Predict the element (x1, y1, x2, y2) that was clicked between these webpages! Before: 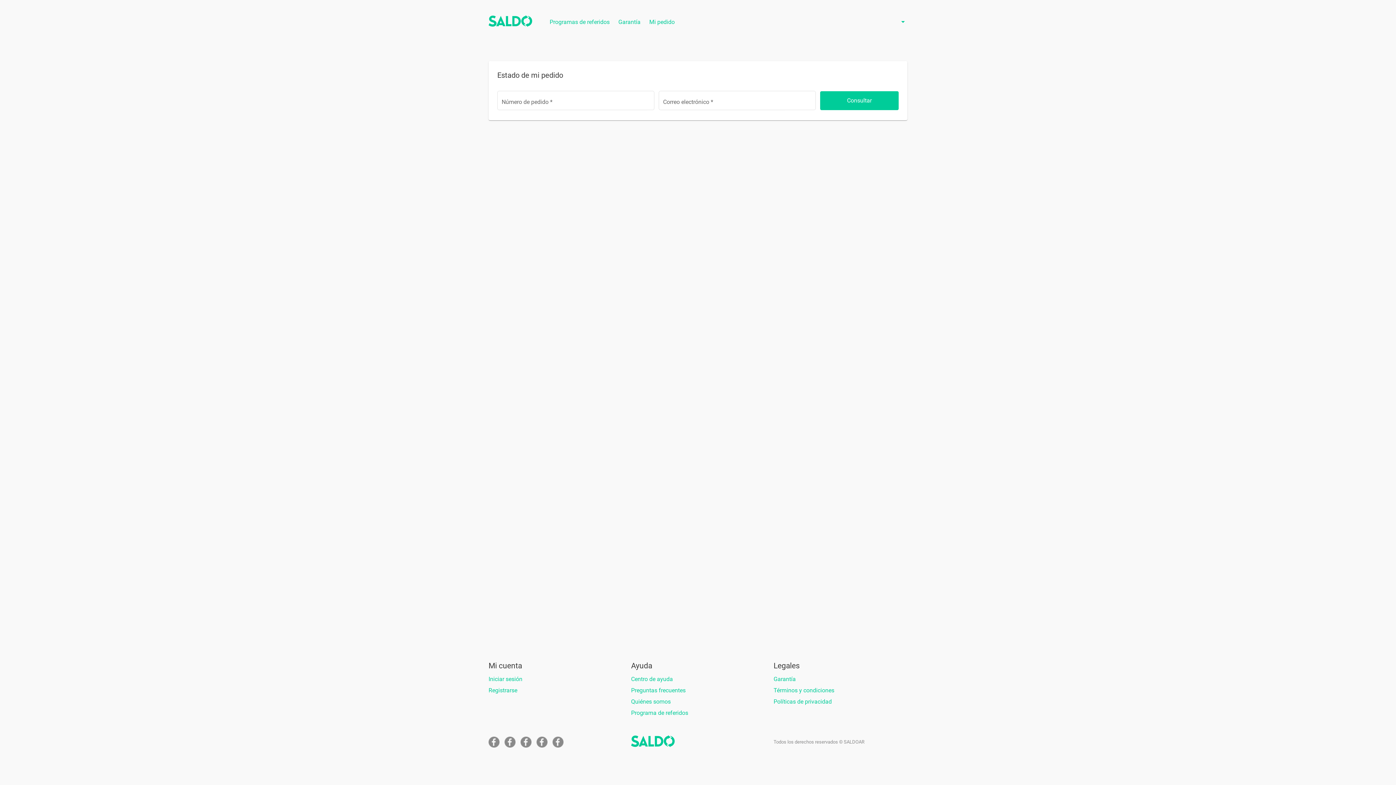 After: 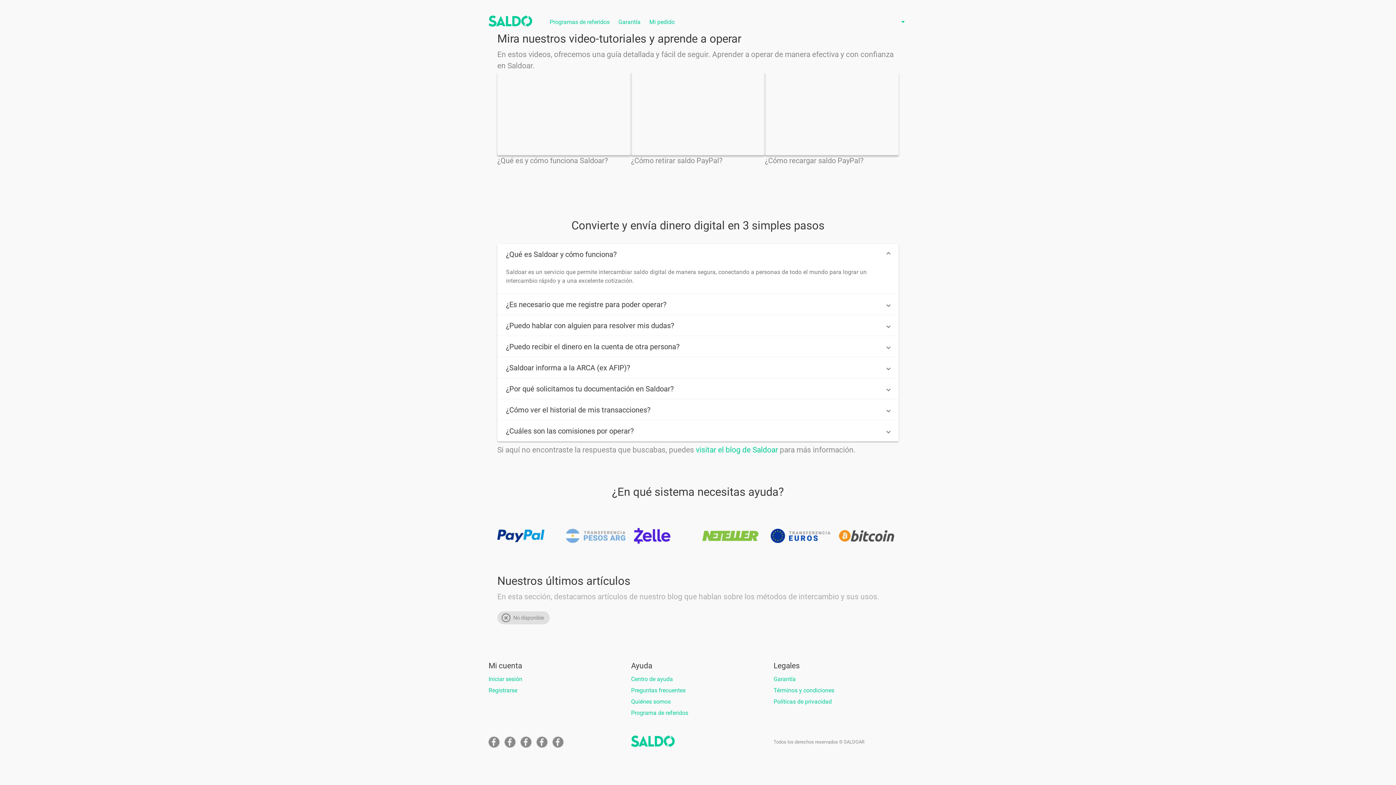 Action: label: Preguntas frecuentes bbox: (631, 687, 685, 694)